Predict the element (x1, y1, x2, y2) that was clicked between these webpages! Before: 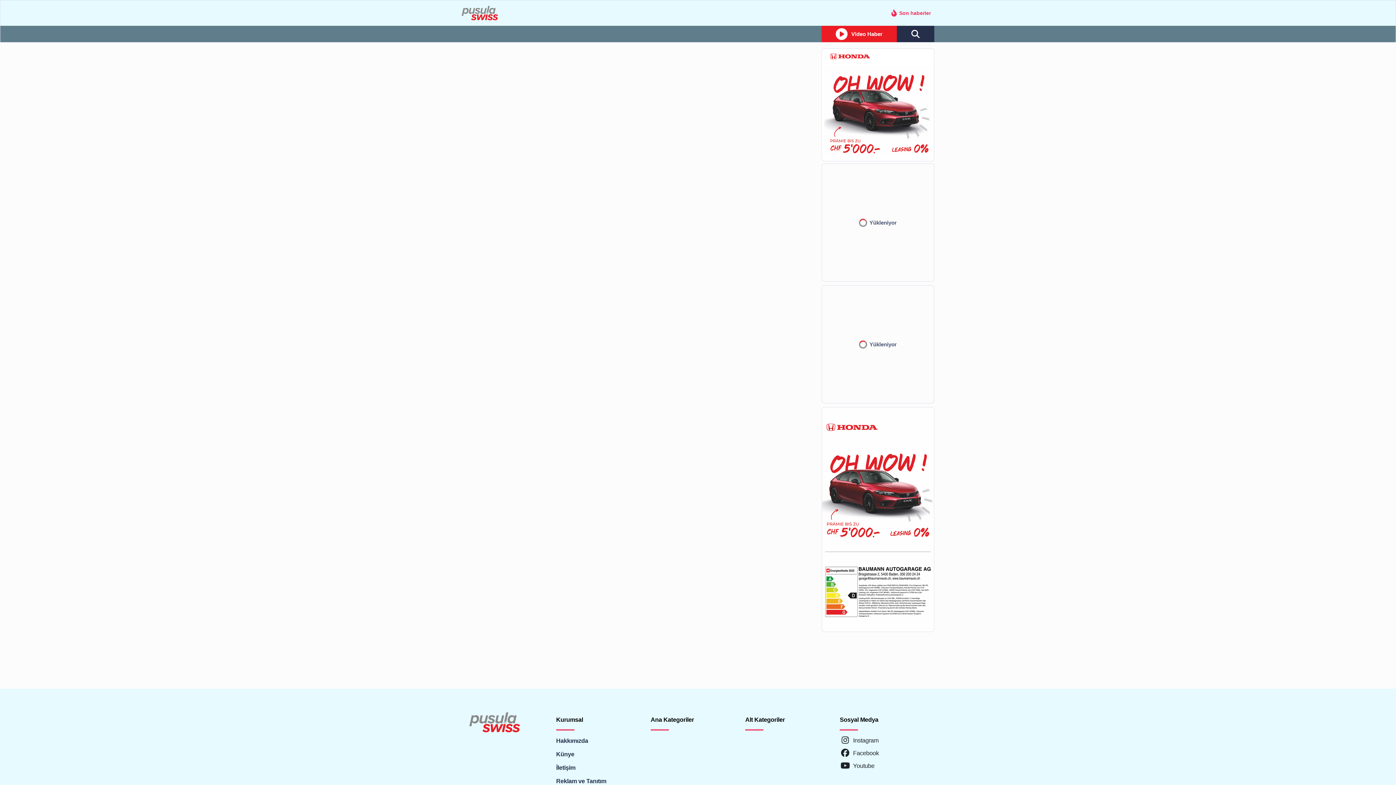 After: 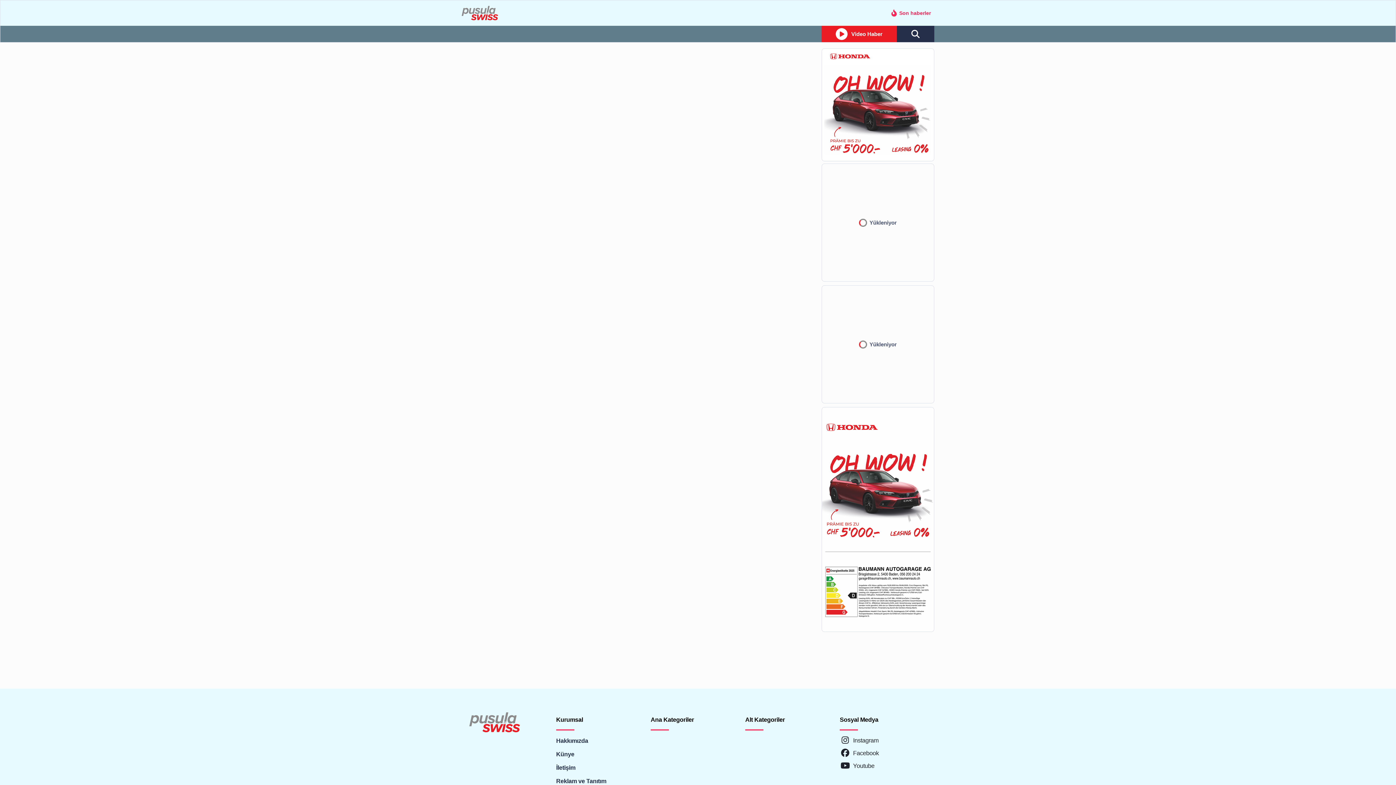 Action: bbox: (840, 749, 934, 757) label: Facebook